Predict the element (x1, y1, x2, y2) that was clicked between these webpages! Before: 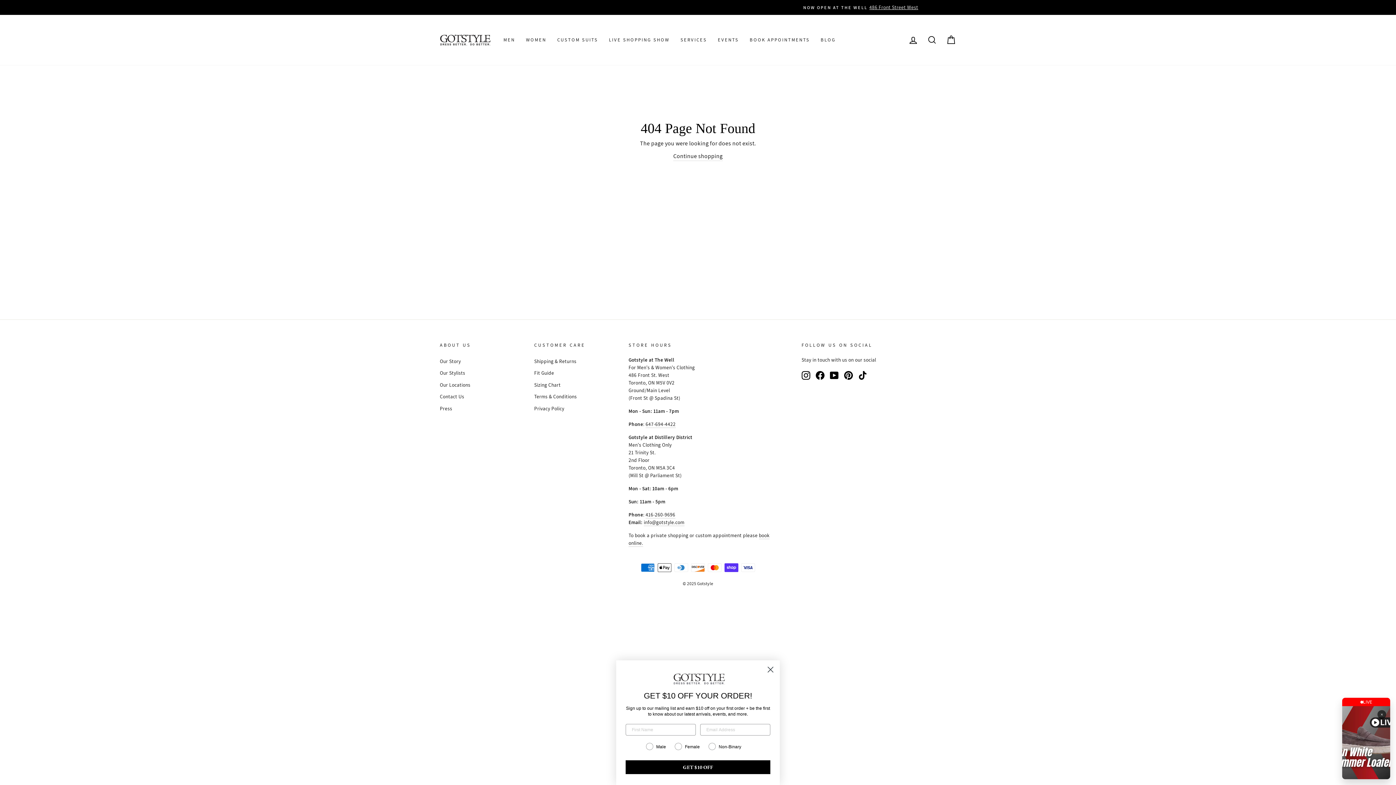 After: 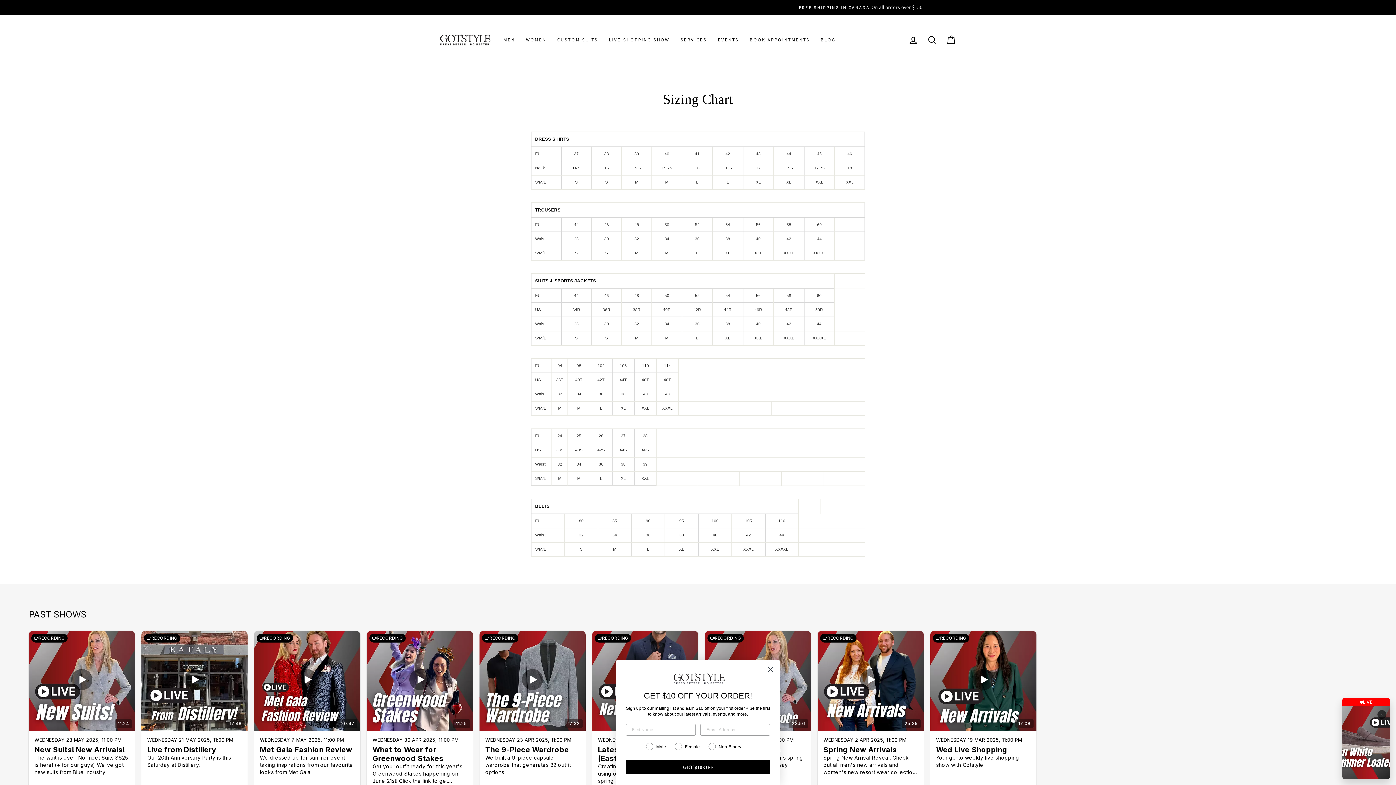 Action: label: Sizing Chart bbox: (534, 379, 560, 390)